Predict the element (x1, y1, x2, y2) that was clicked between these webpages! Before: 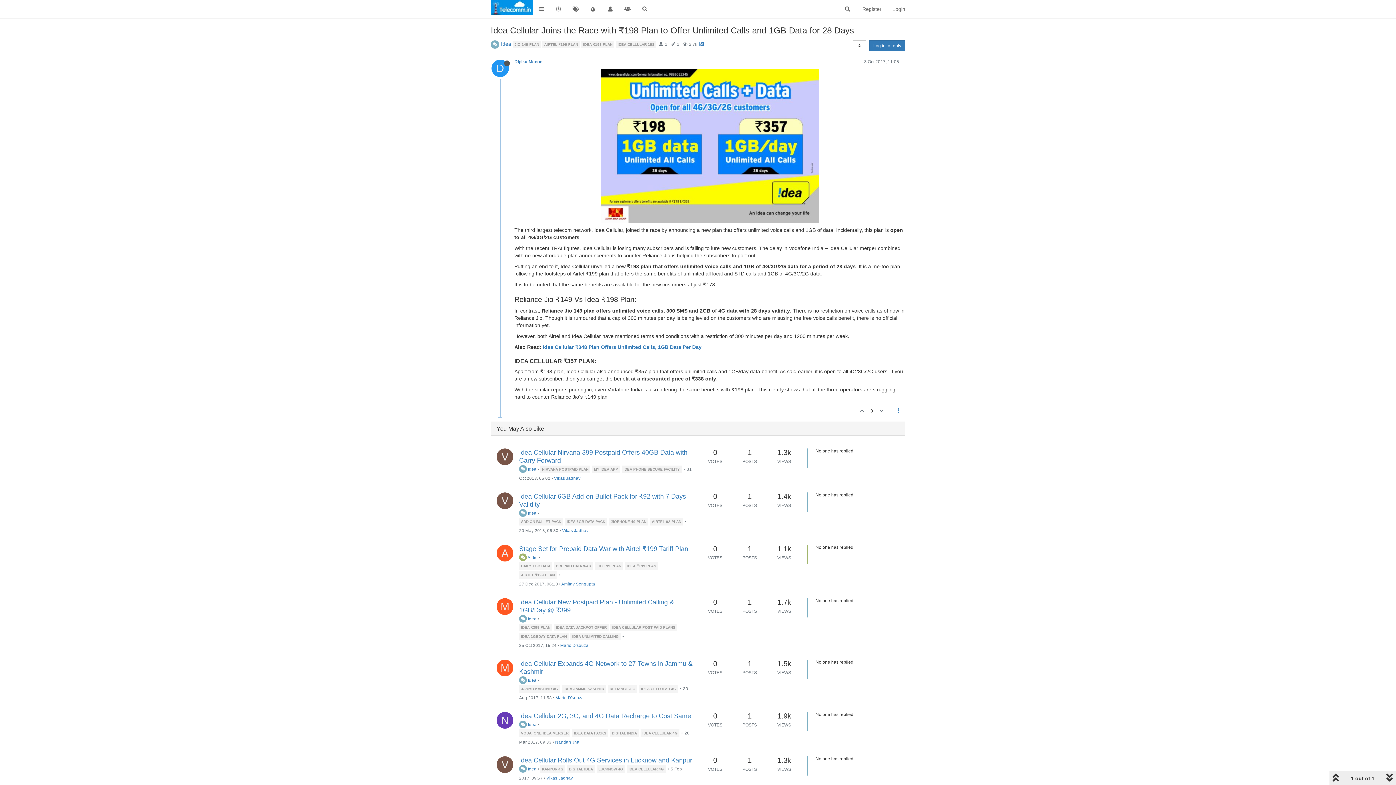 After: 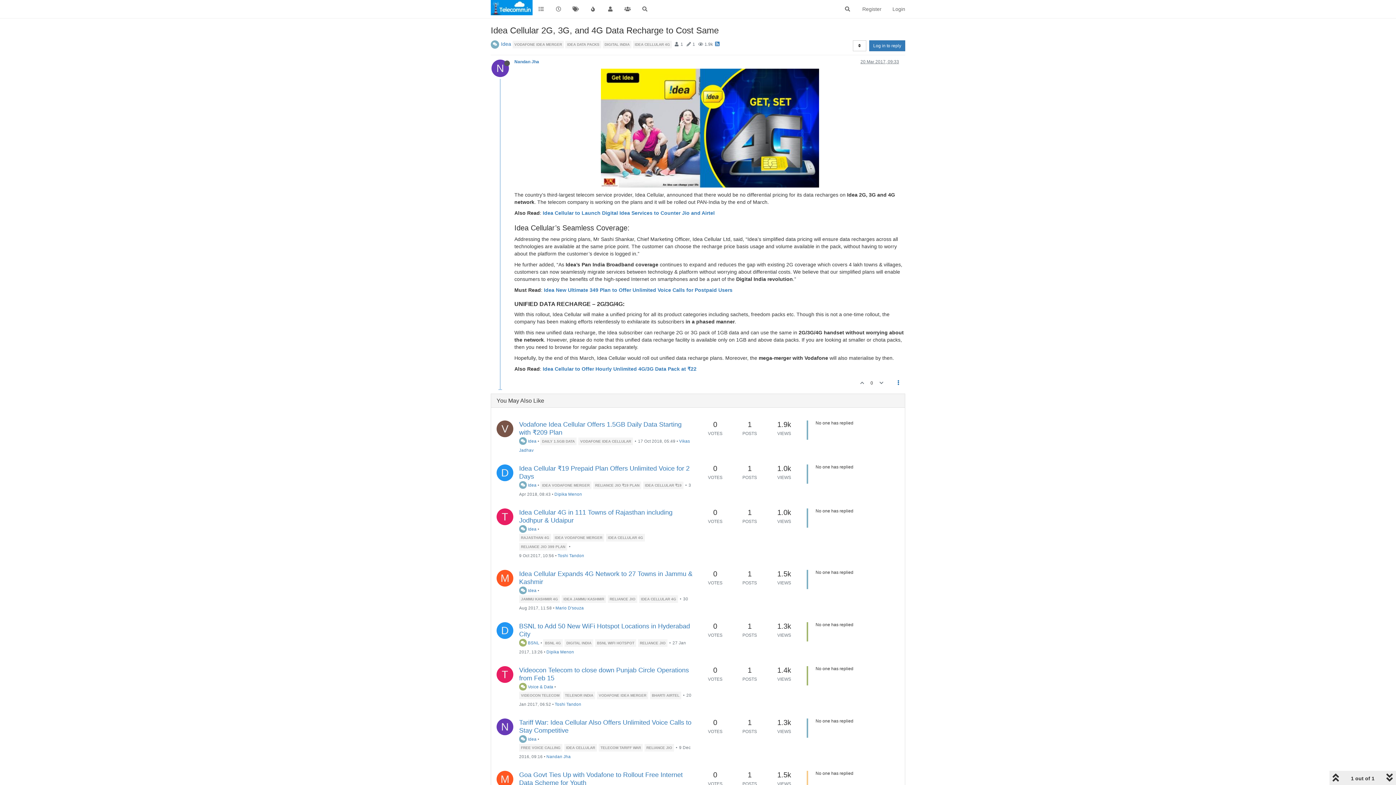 Action: label: Idea Cellular 2G, 3G, and 4G Data Recharge to Cost Same bbox: (519, 712, 691, 720)